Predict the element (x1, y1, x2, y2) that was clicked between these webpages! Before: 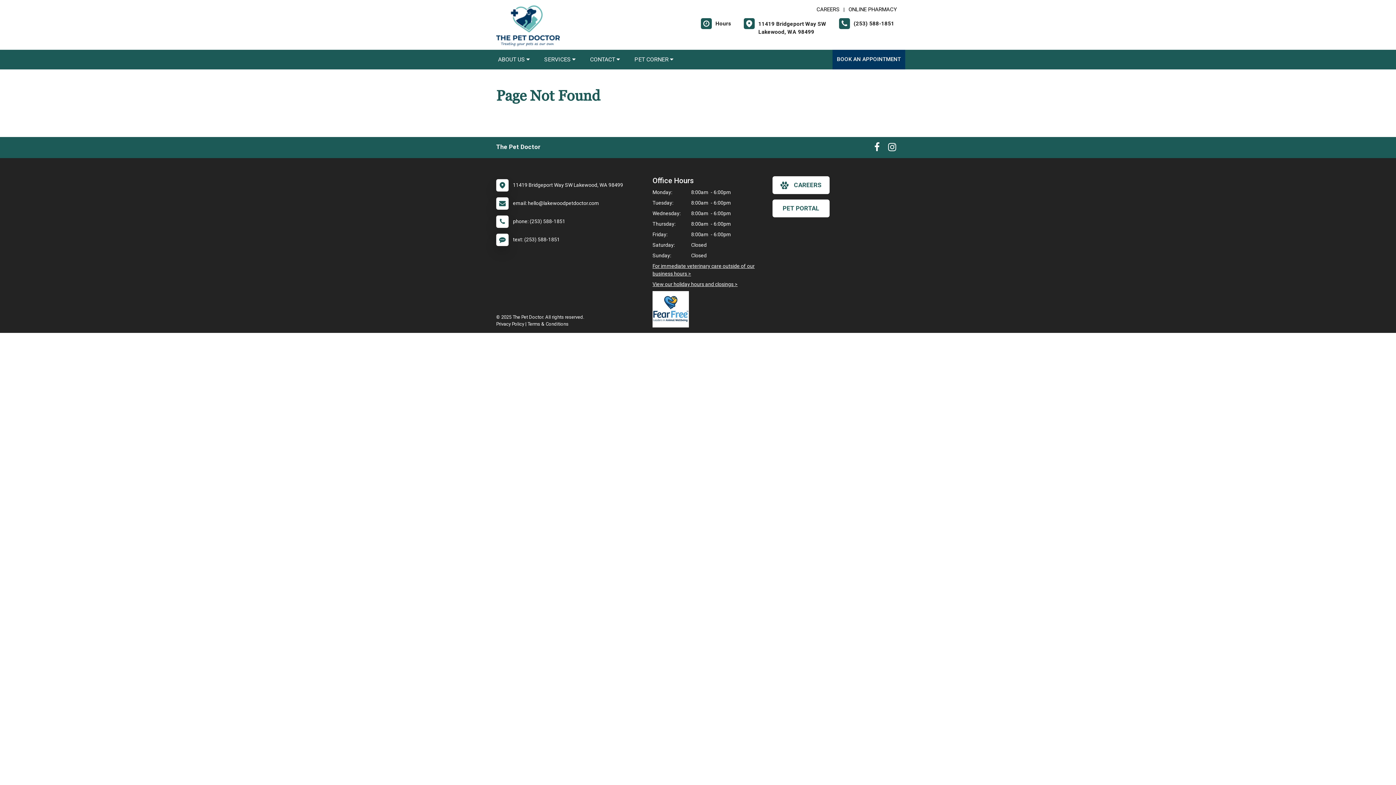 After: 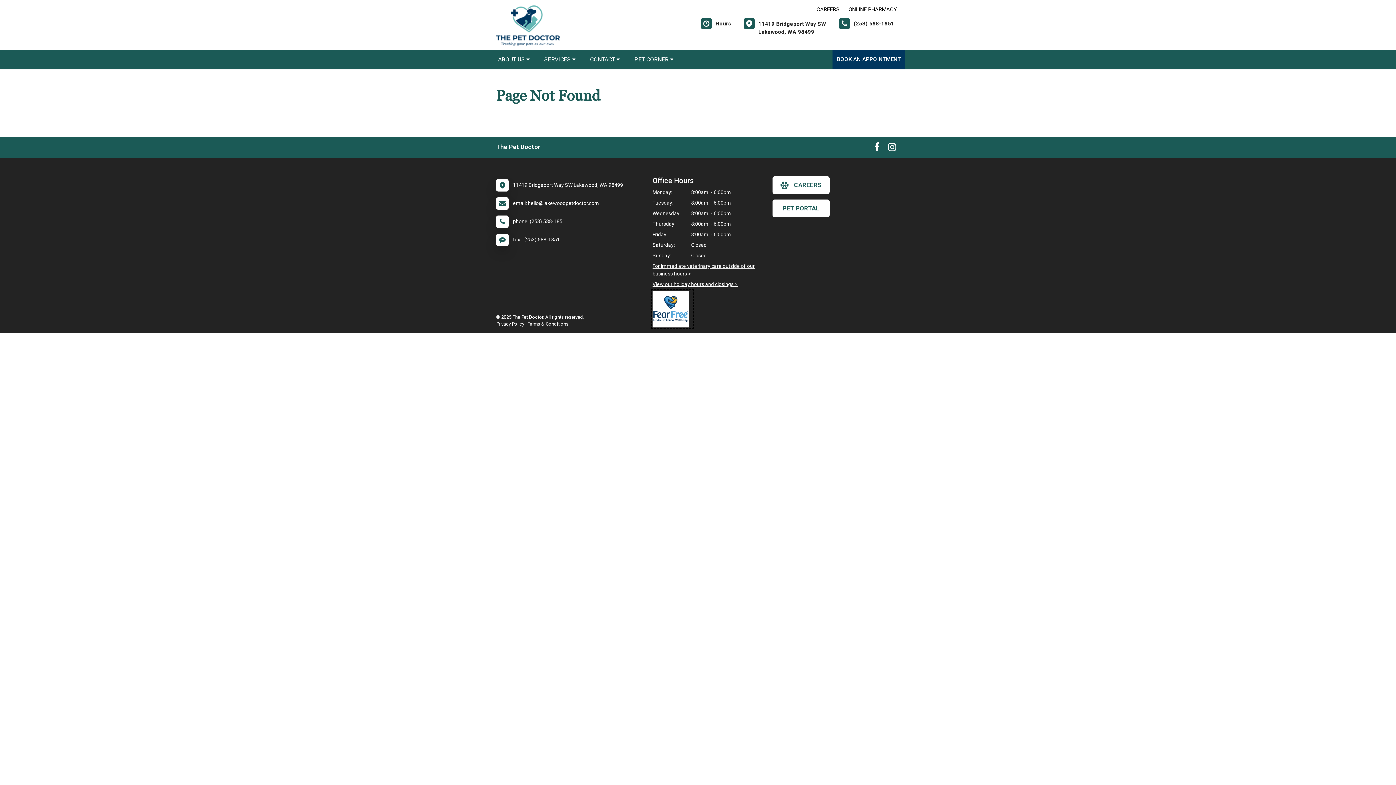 Action: label: New window link to Fear Free bbox: (652, 291, 692, 327)